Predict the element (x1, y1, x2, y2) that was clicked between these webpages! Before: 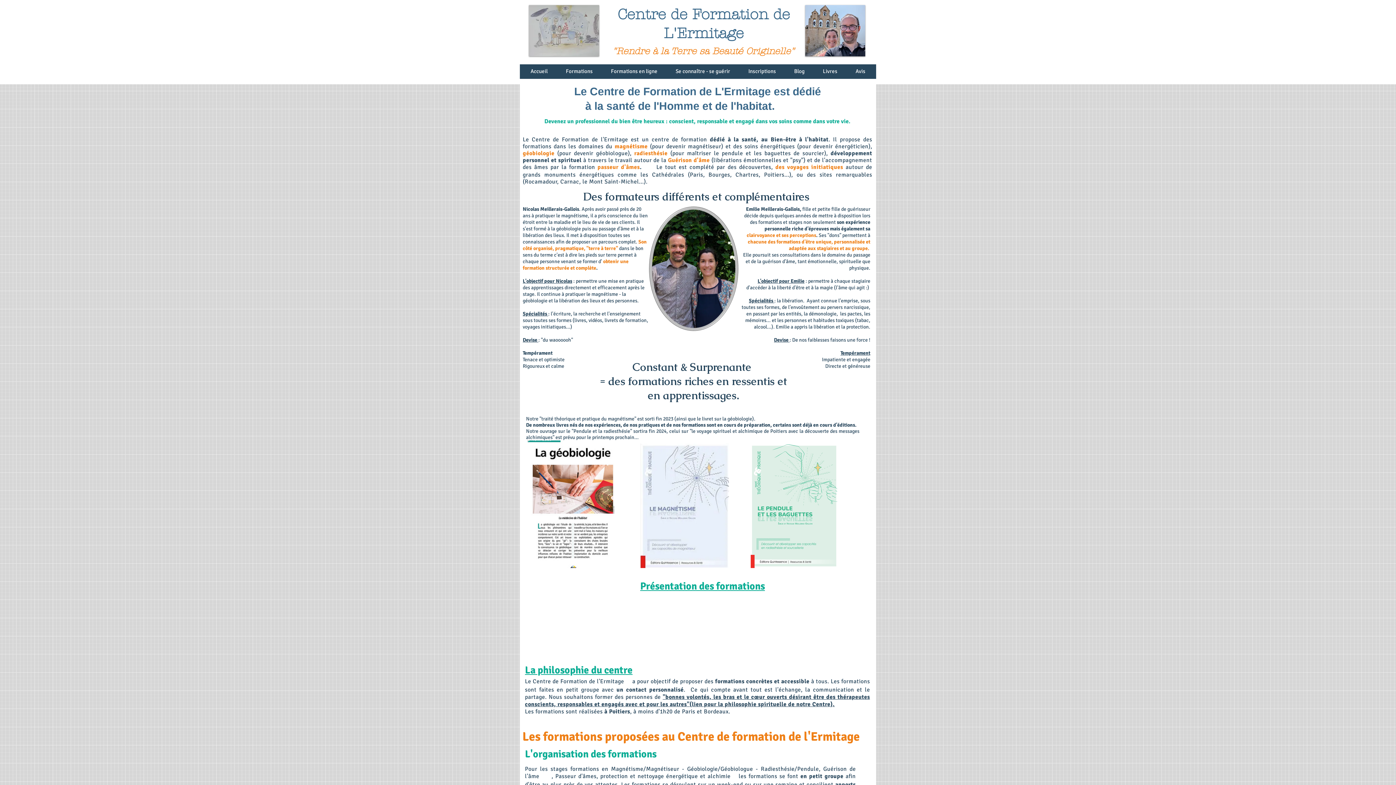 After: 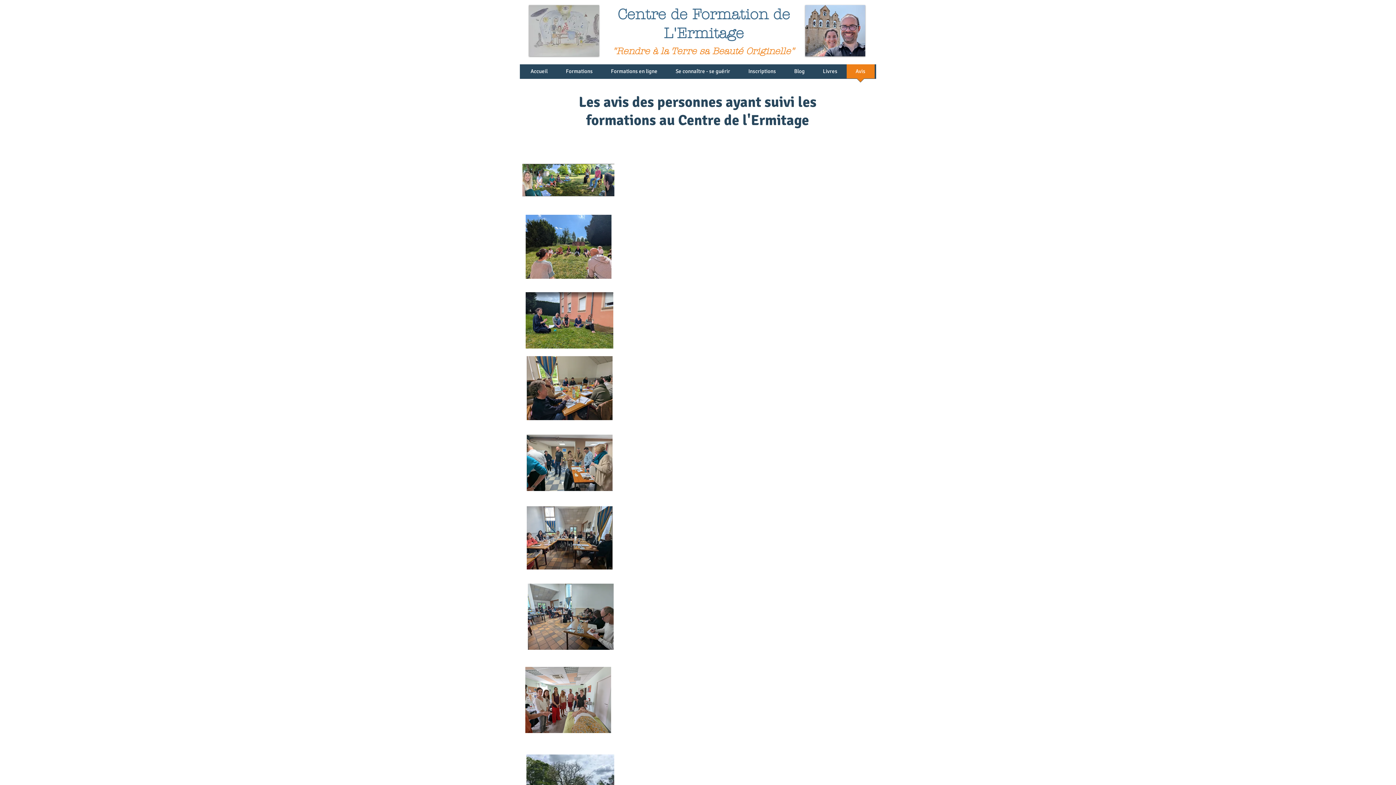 Action: bbox: (846, 64, 874, 83) label: Avis